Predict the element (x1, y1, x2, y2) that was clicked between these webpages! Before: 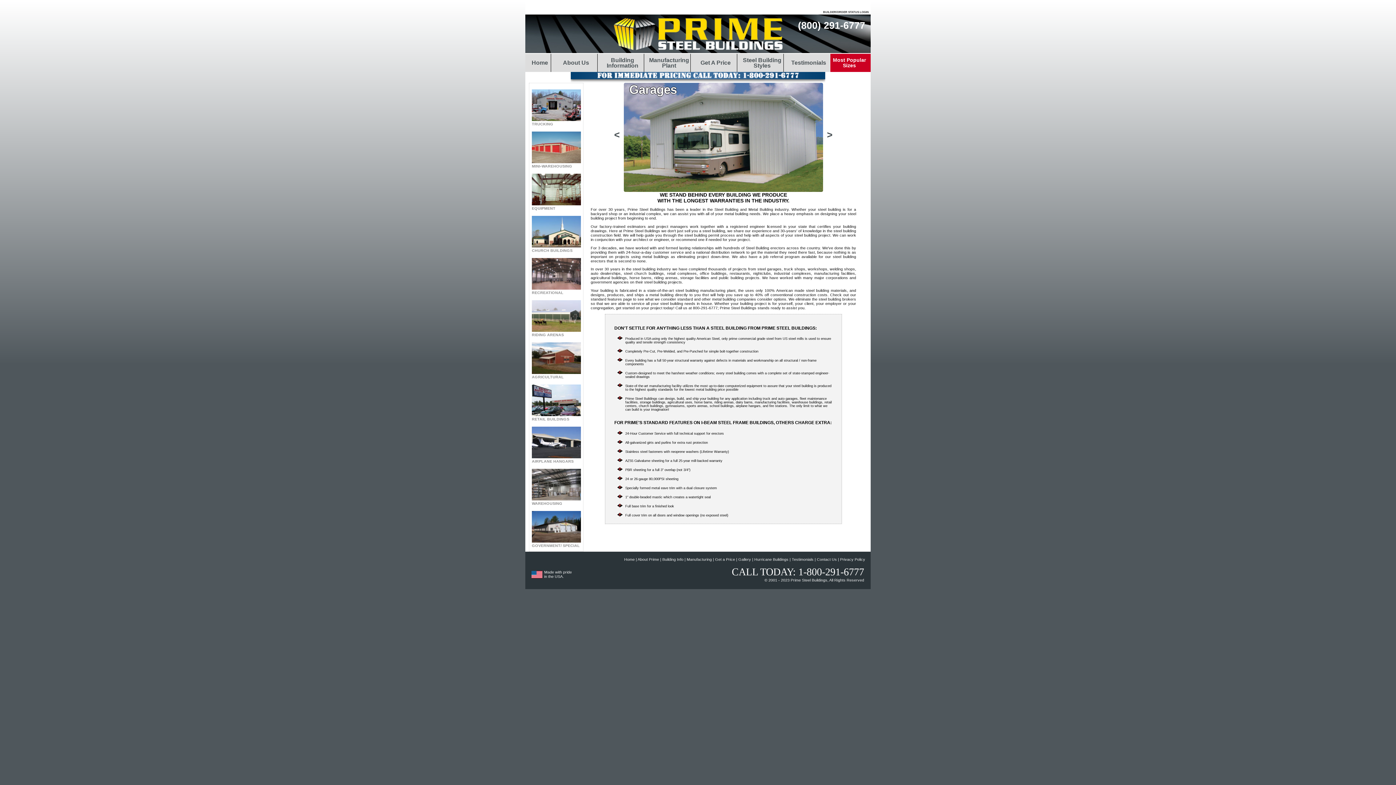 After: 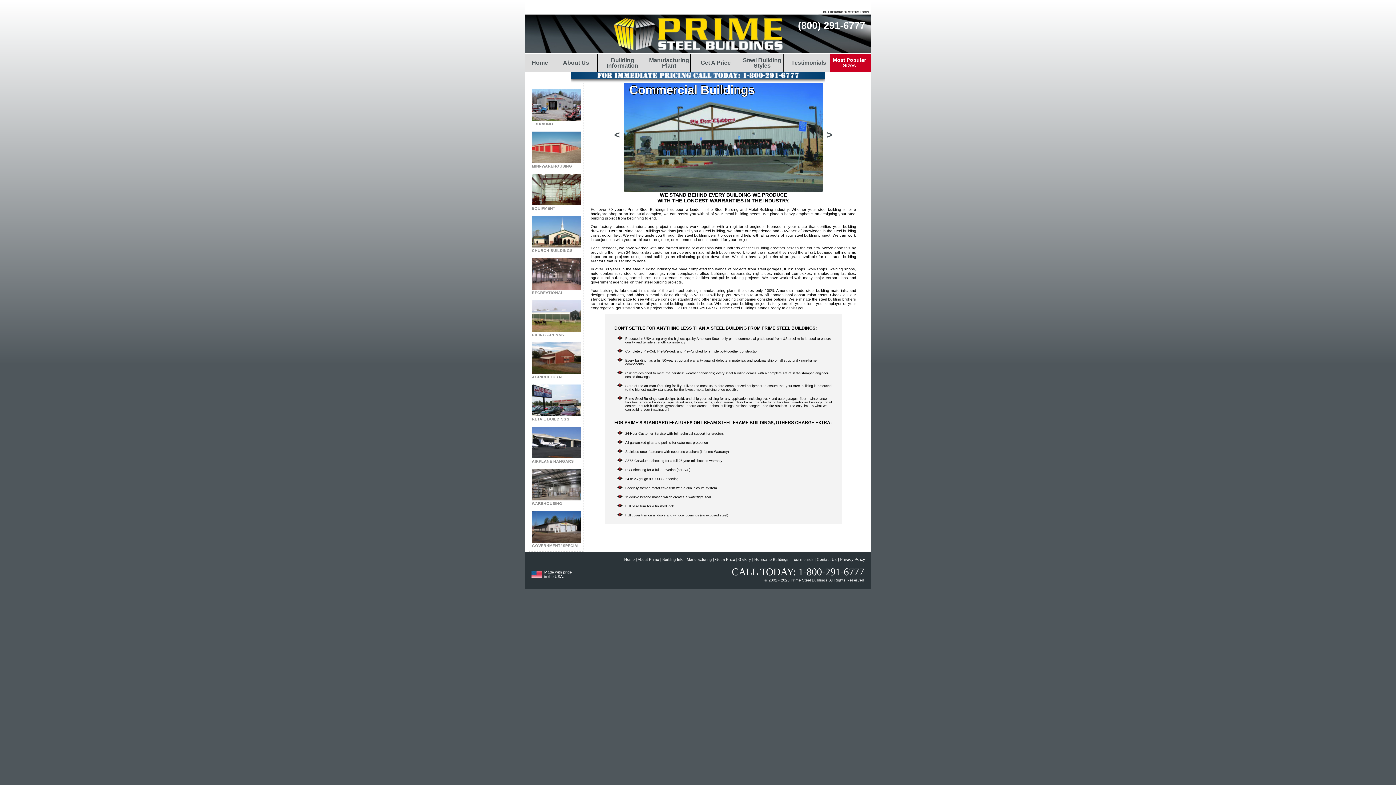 Action: bbox: (525, 53, 550, 71) label: Home